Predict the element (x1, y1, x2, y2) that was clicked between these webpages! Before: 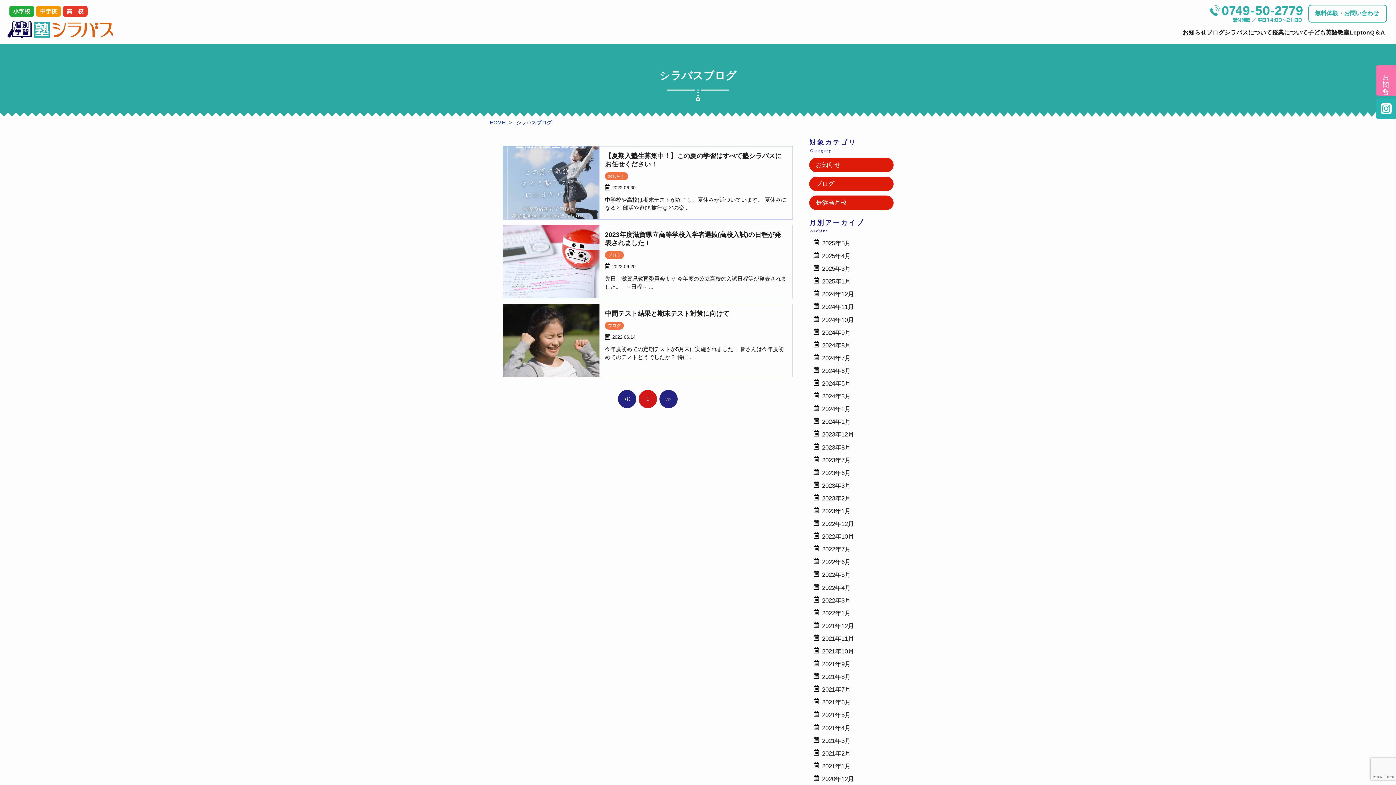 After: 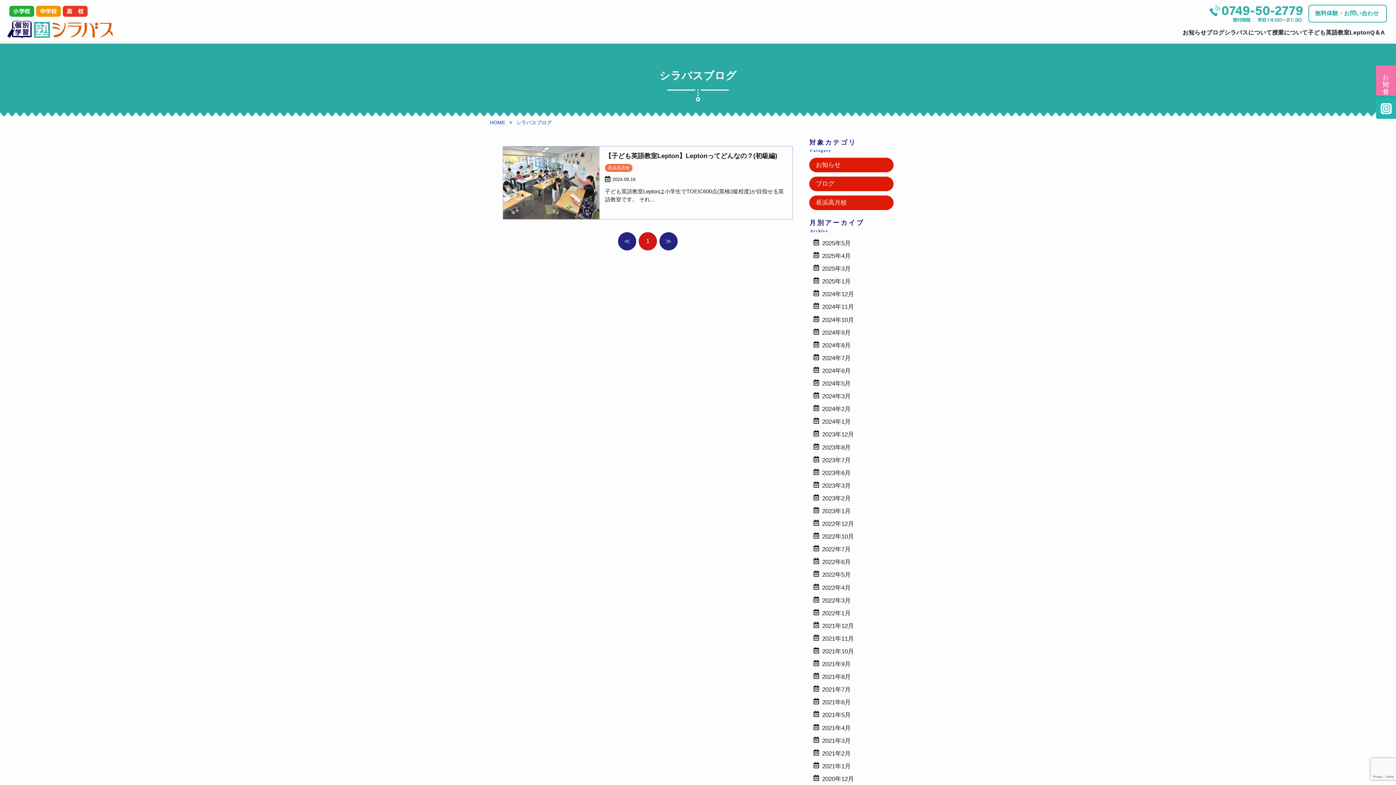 Action: label: 2024年9月 bbox: (822, 329, 851, 336)